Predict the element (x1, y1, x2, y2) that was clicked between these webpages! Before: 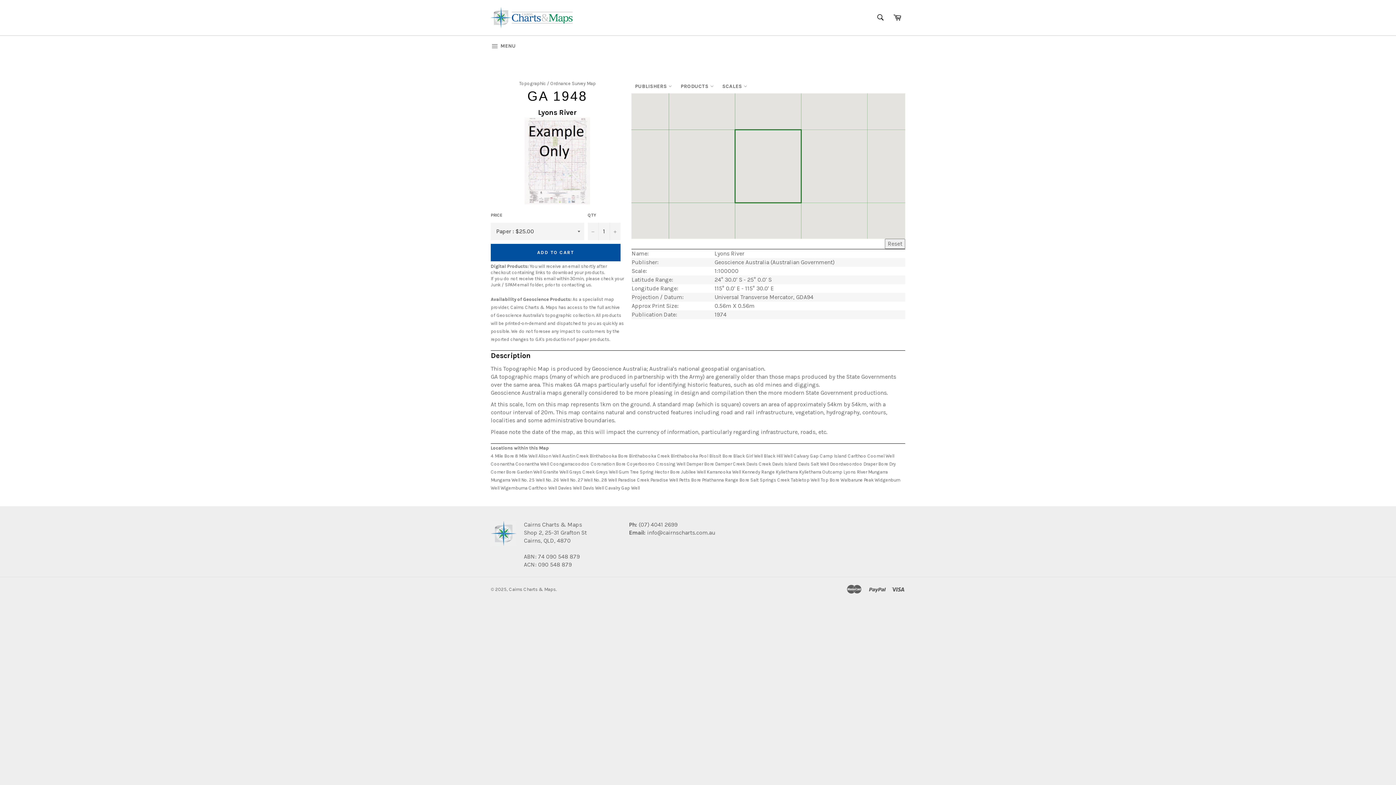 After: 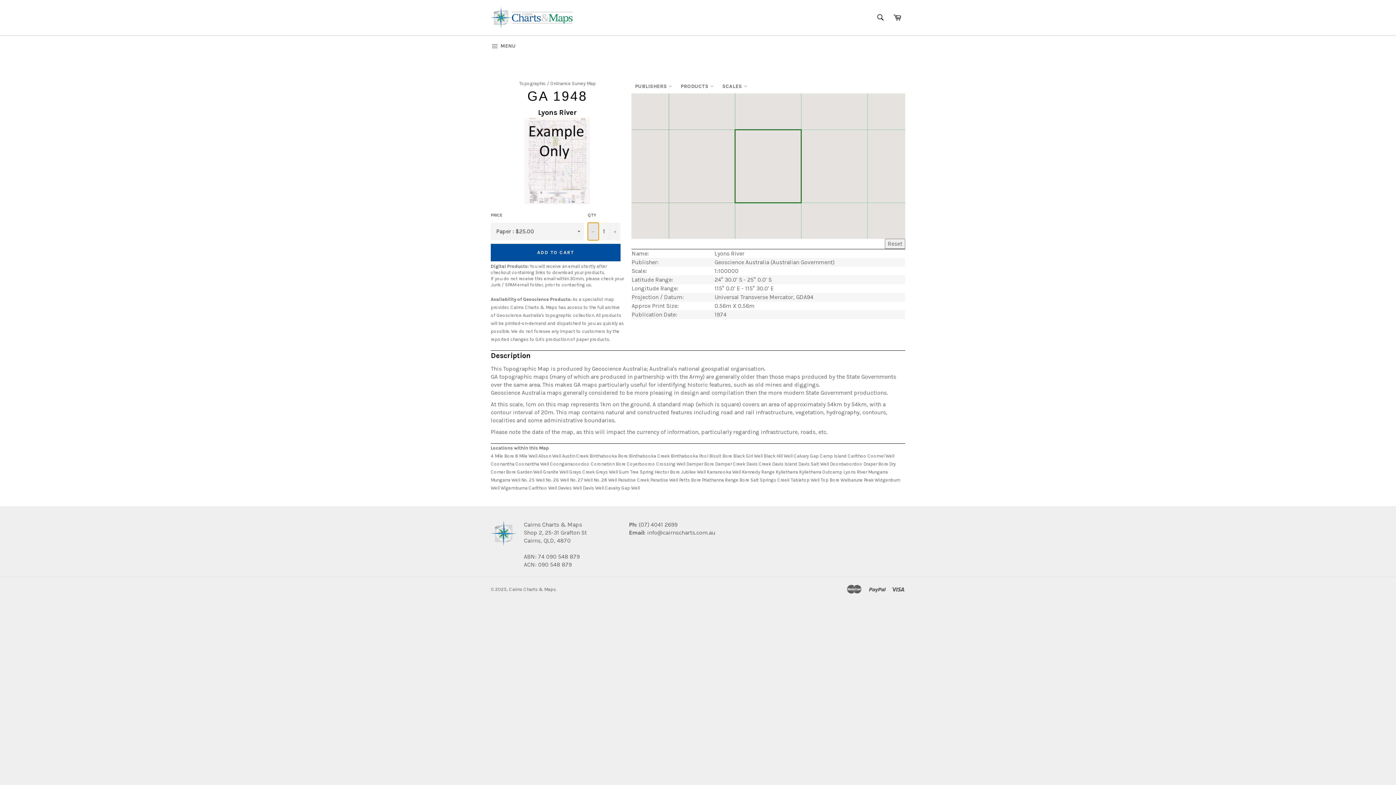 Action: label: Reduce item quantity by one bbox: (587, 222, 598, 240)